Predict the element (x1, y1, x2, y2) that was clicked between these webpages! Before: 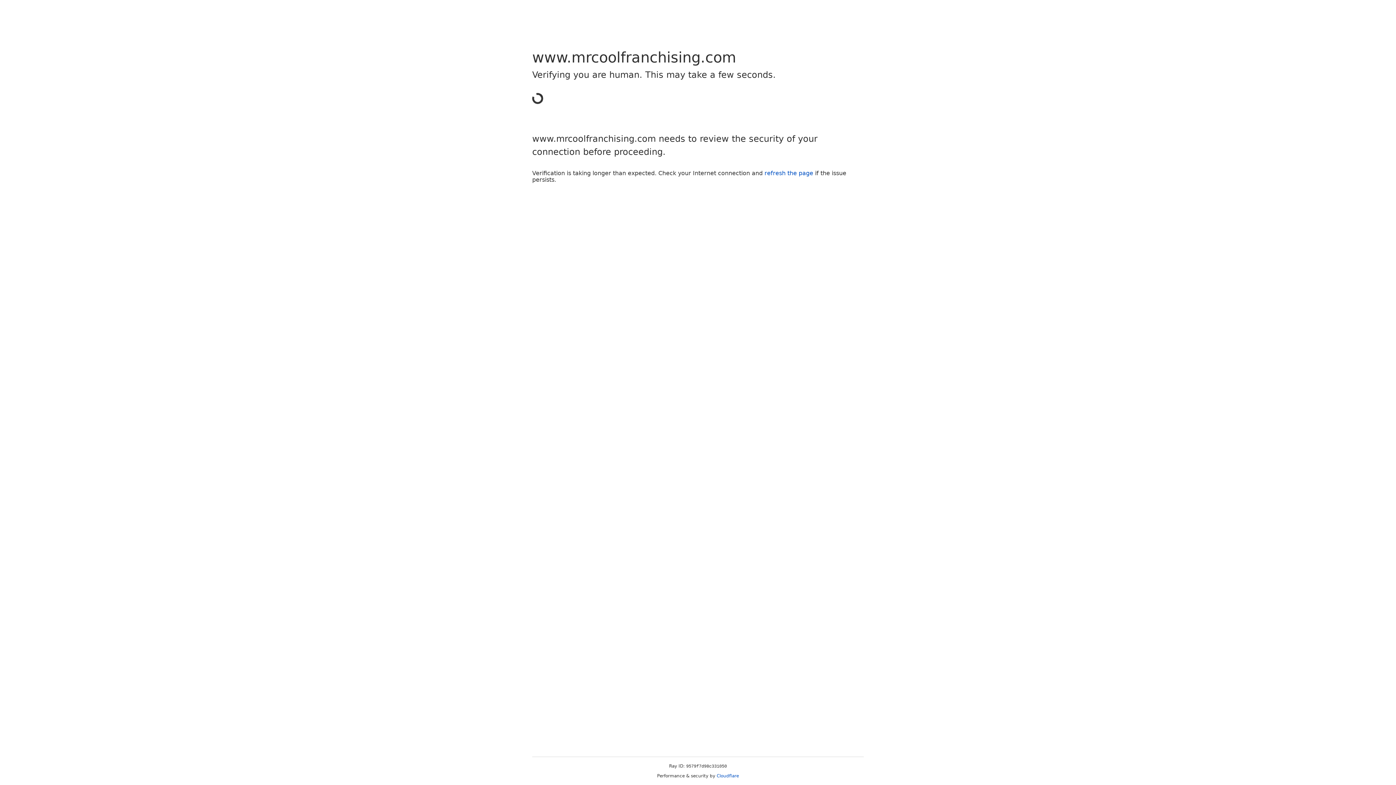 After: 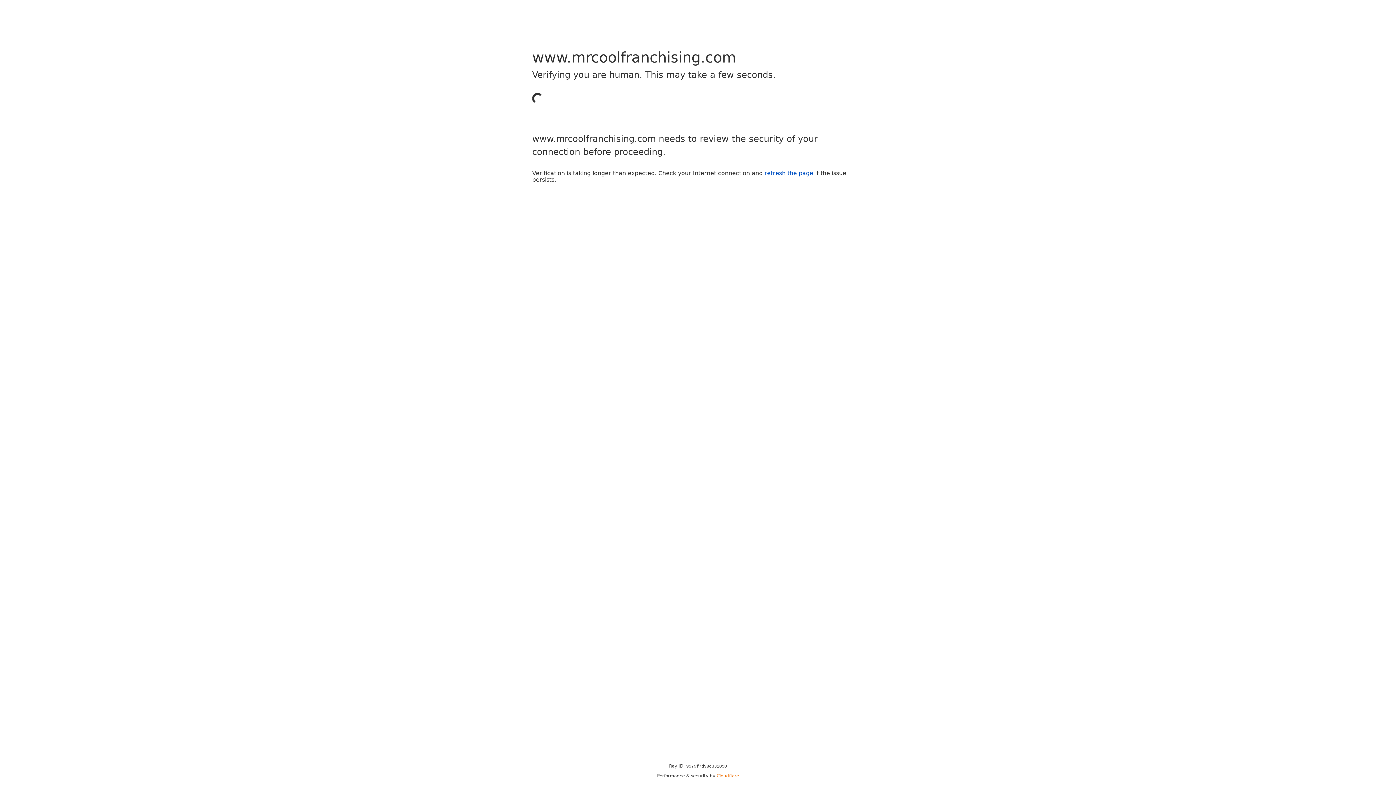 Action: label: Cloudflare bbox: (716, 773, 739, 778)